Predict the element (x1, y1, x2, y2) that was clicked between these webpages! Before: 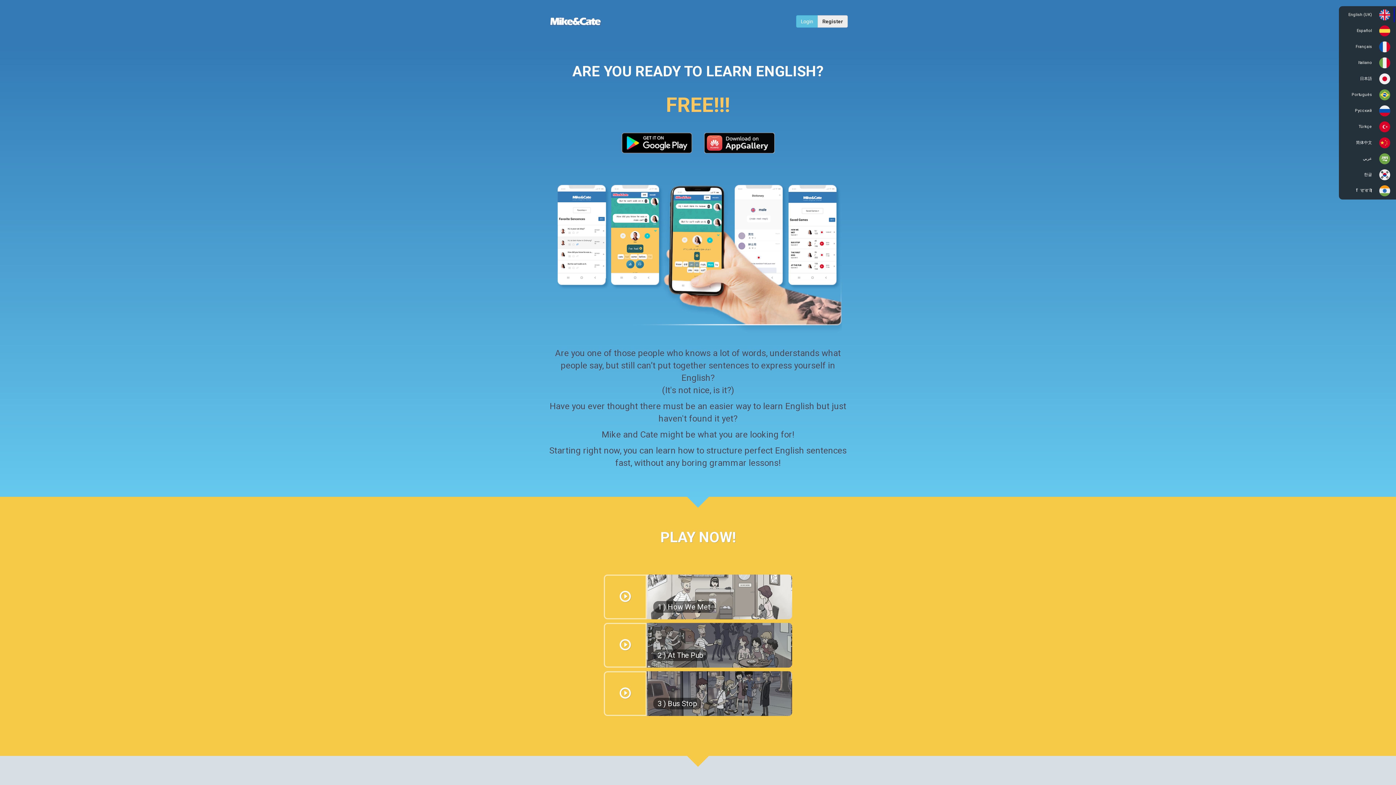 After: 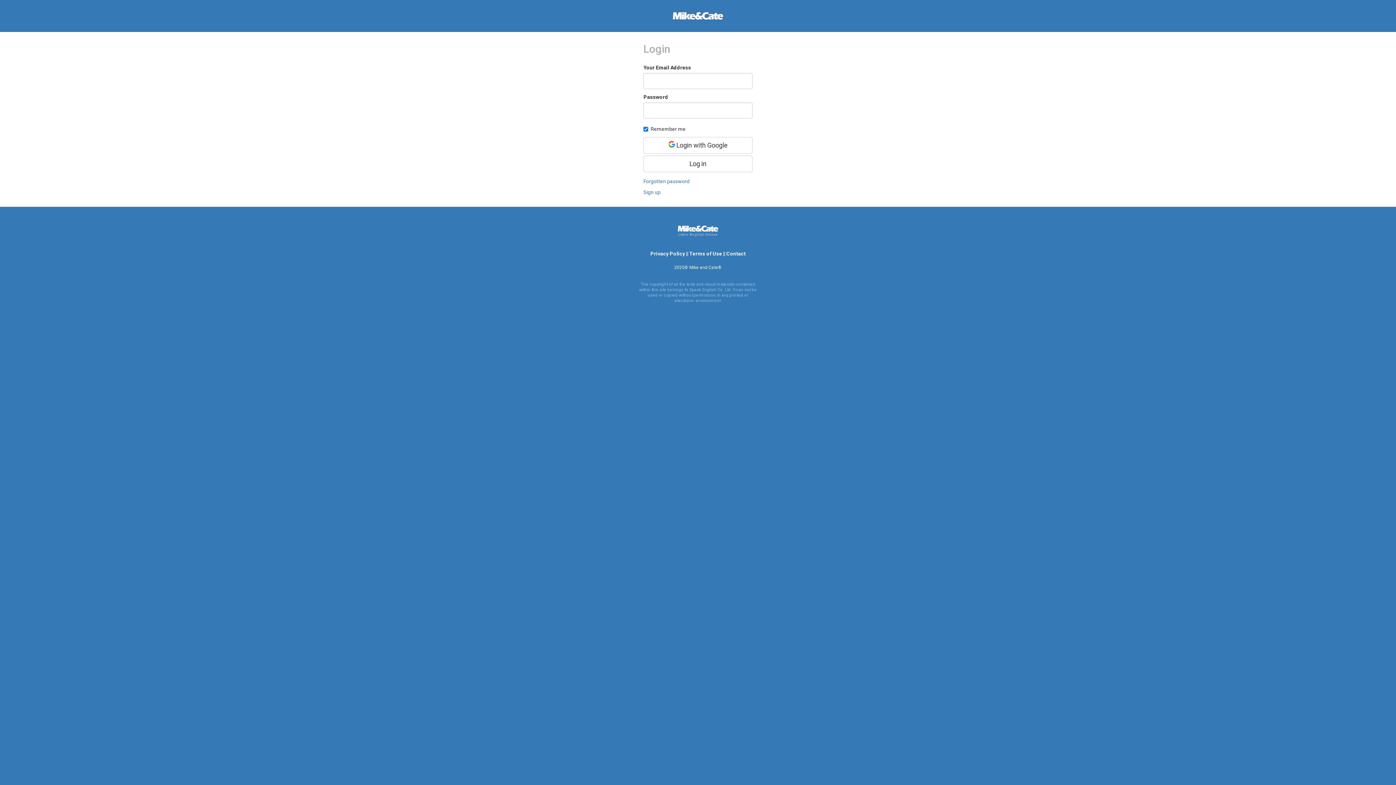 Action: bbox: (796, 15, 818, 27) label: Login